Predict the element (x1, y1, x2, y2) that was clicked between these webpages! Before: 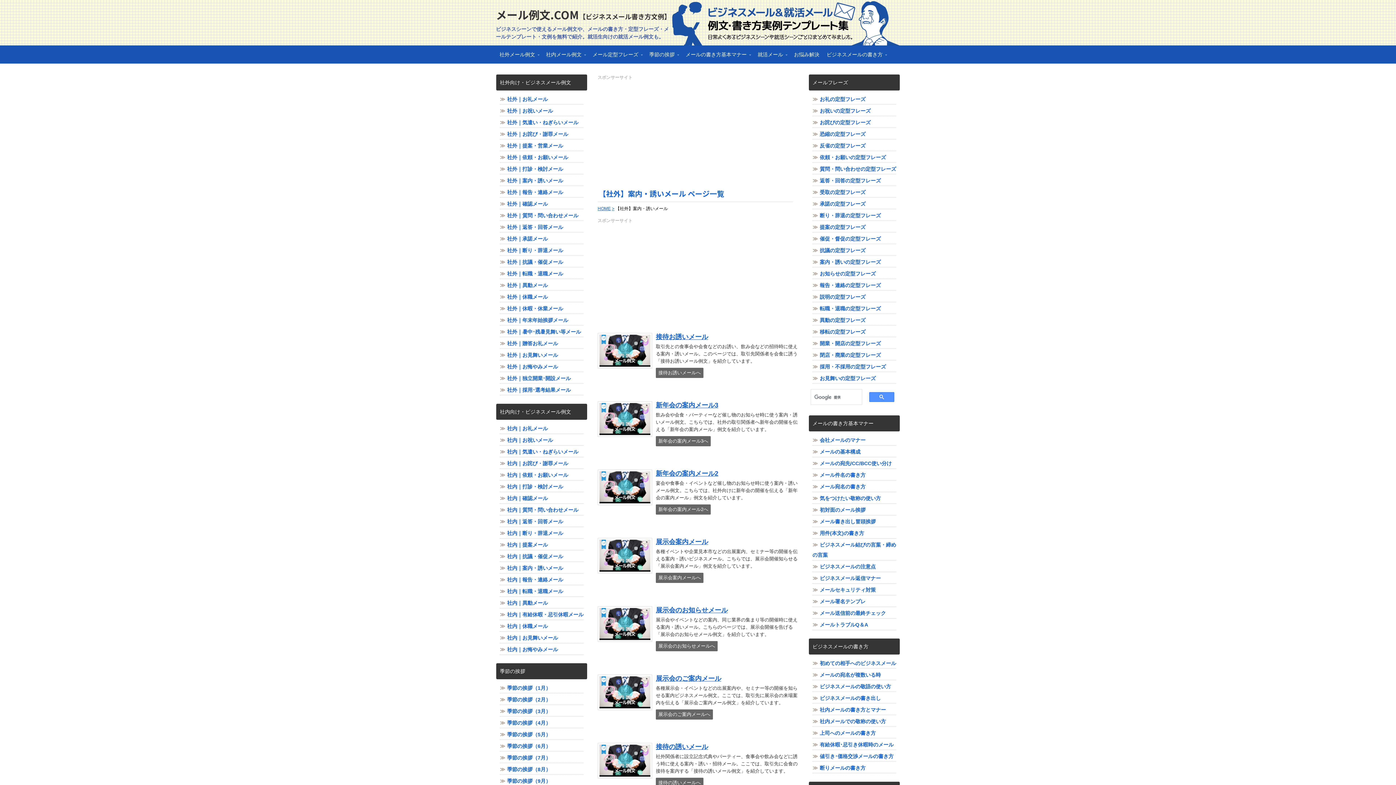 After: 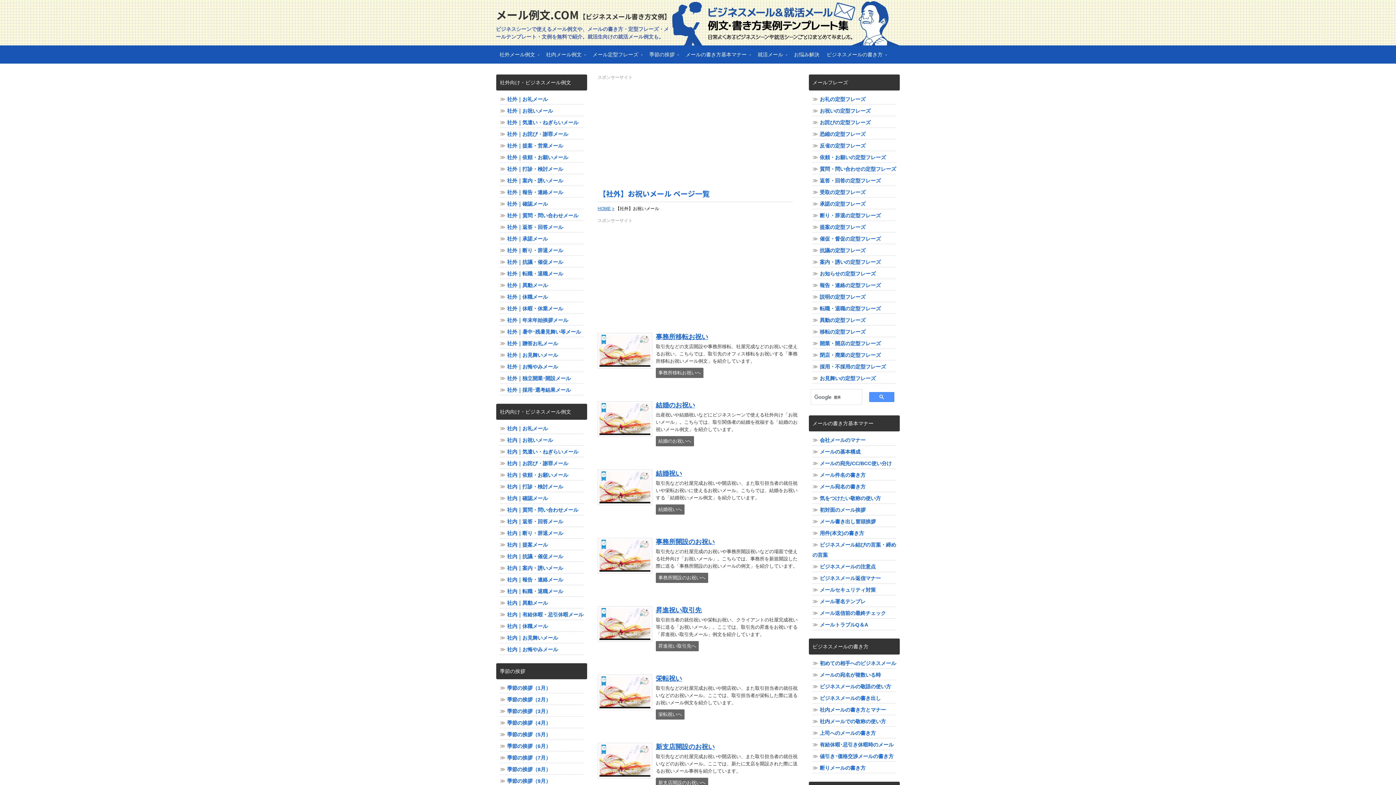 Action: bbox: (507, 108, 553, 113) label: 社外｜お祝いメール